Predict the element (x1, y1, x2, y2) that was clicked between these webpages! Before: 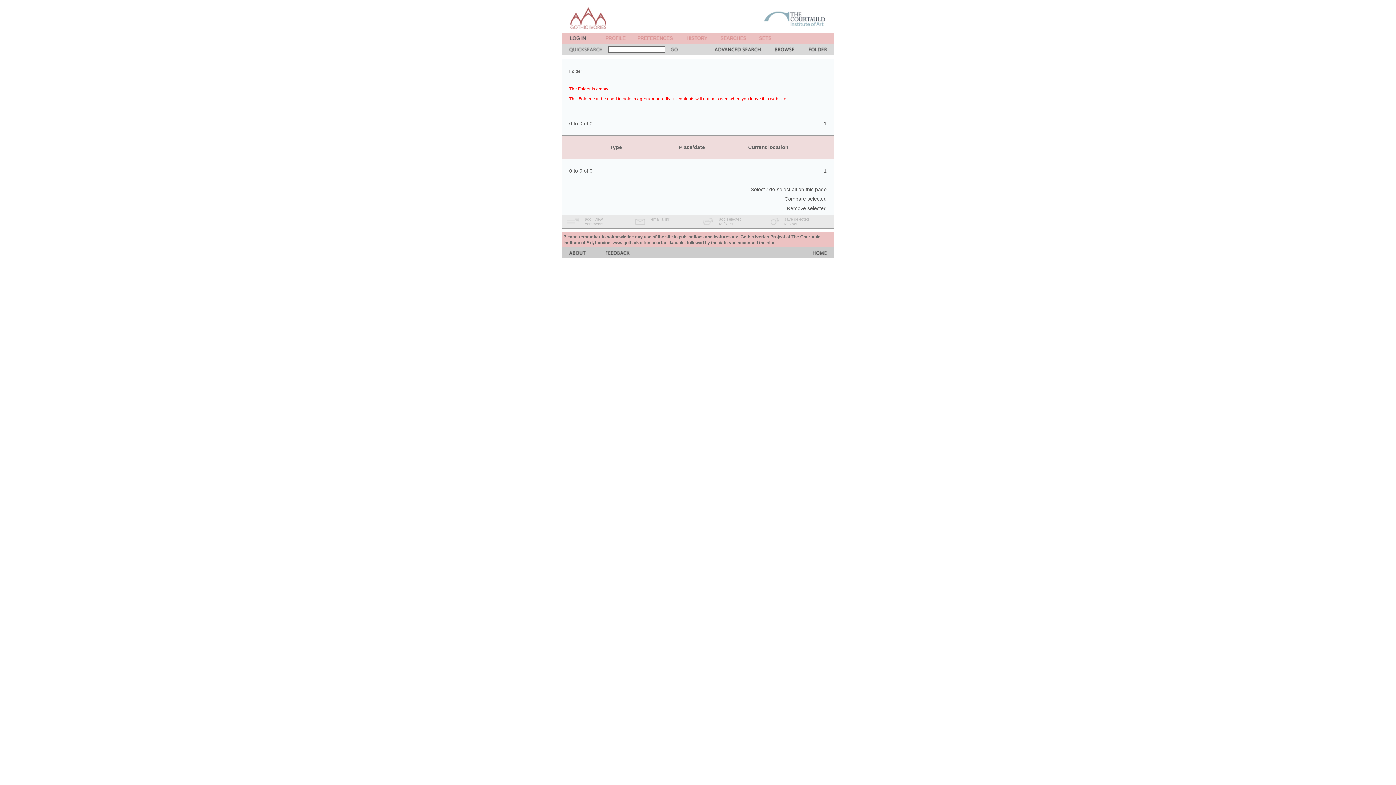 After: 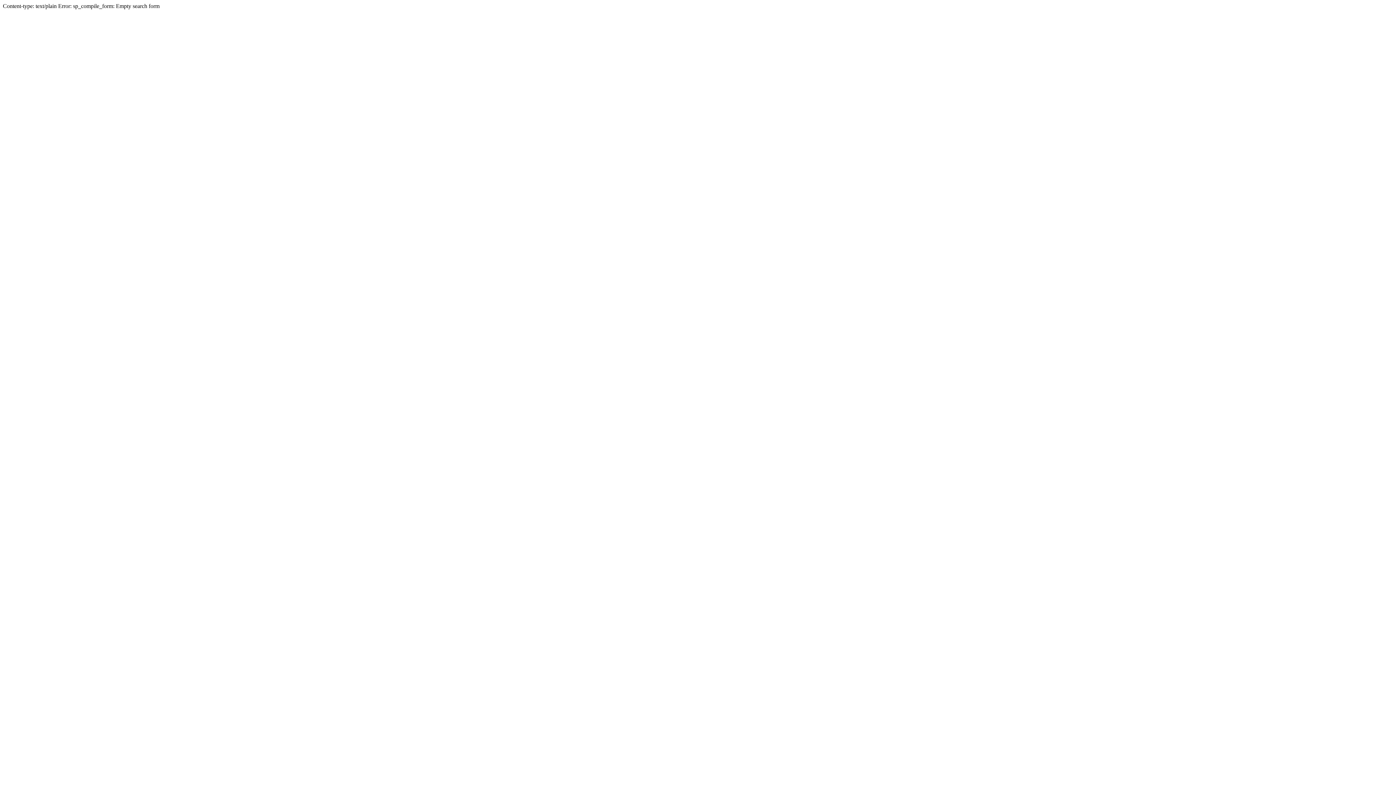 Action: bbox: (605, 253, 629, 259)